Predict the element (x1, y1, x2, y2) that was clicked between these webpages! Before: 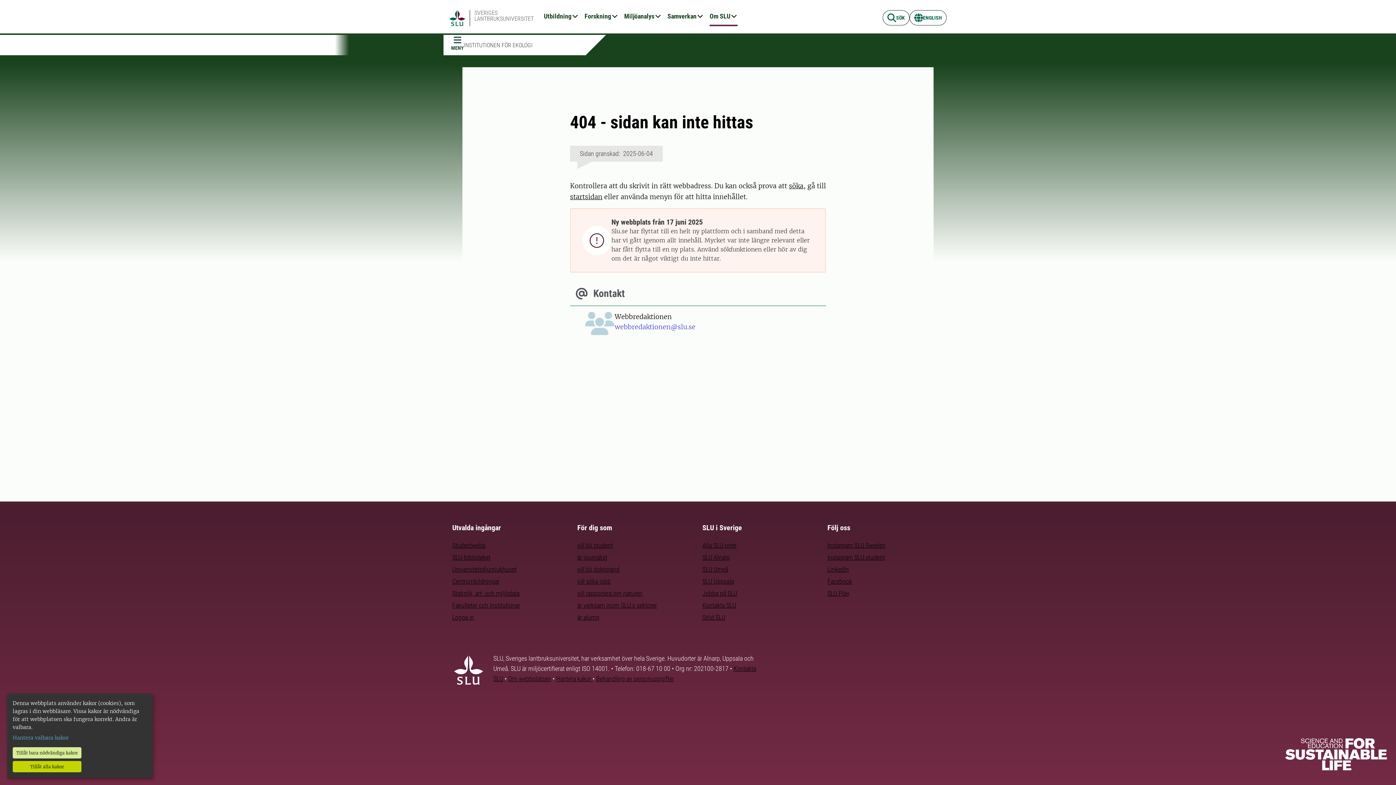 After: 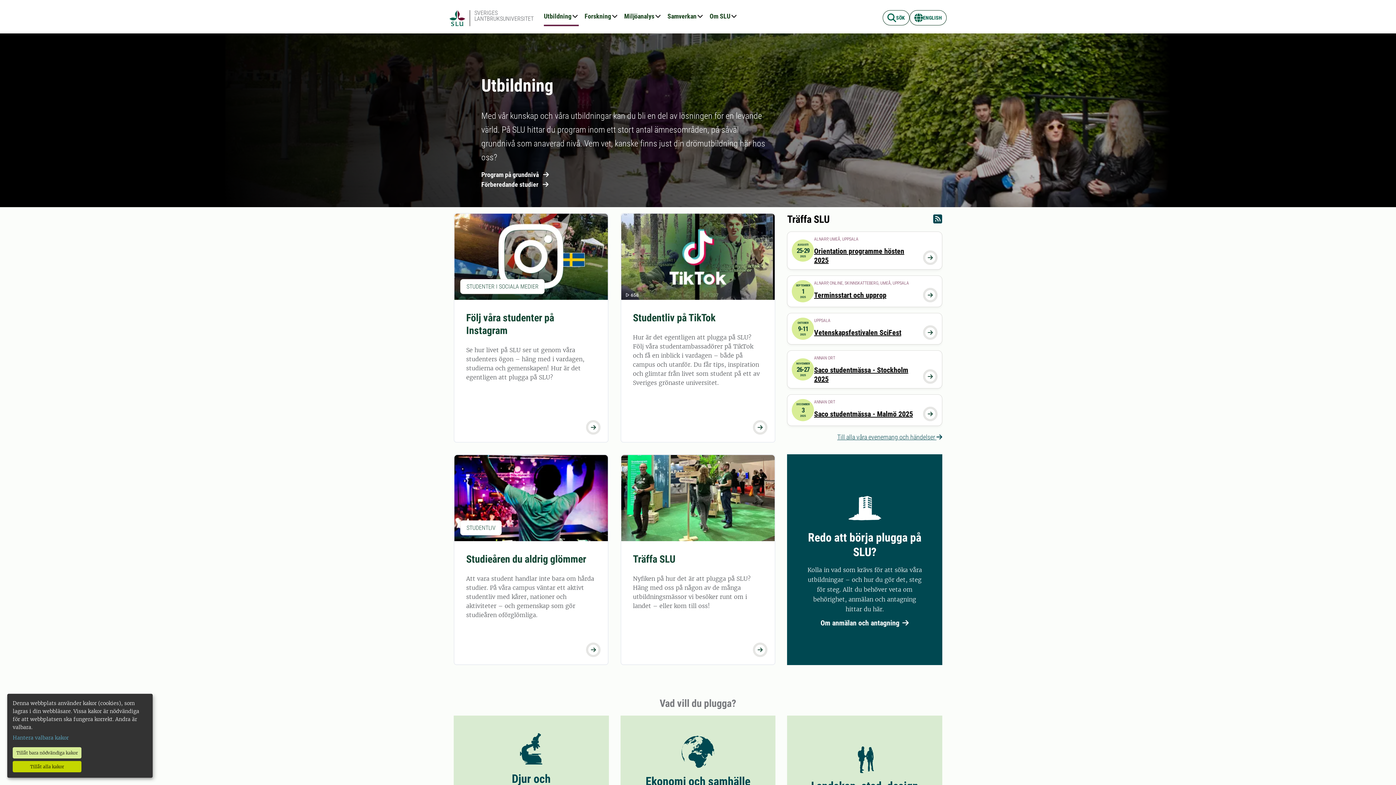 Action: label: vill bli student bbox: (577, 541, 613, 549)